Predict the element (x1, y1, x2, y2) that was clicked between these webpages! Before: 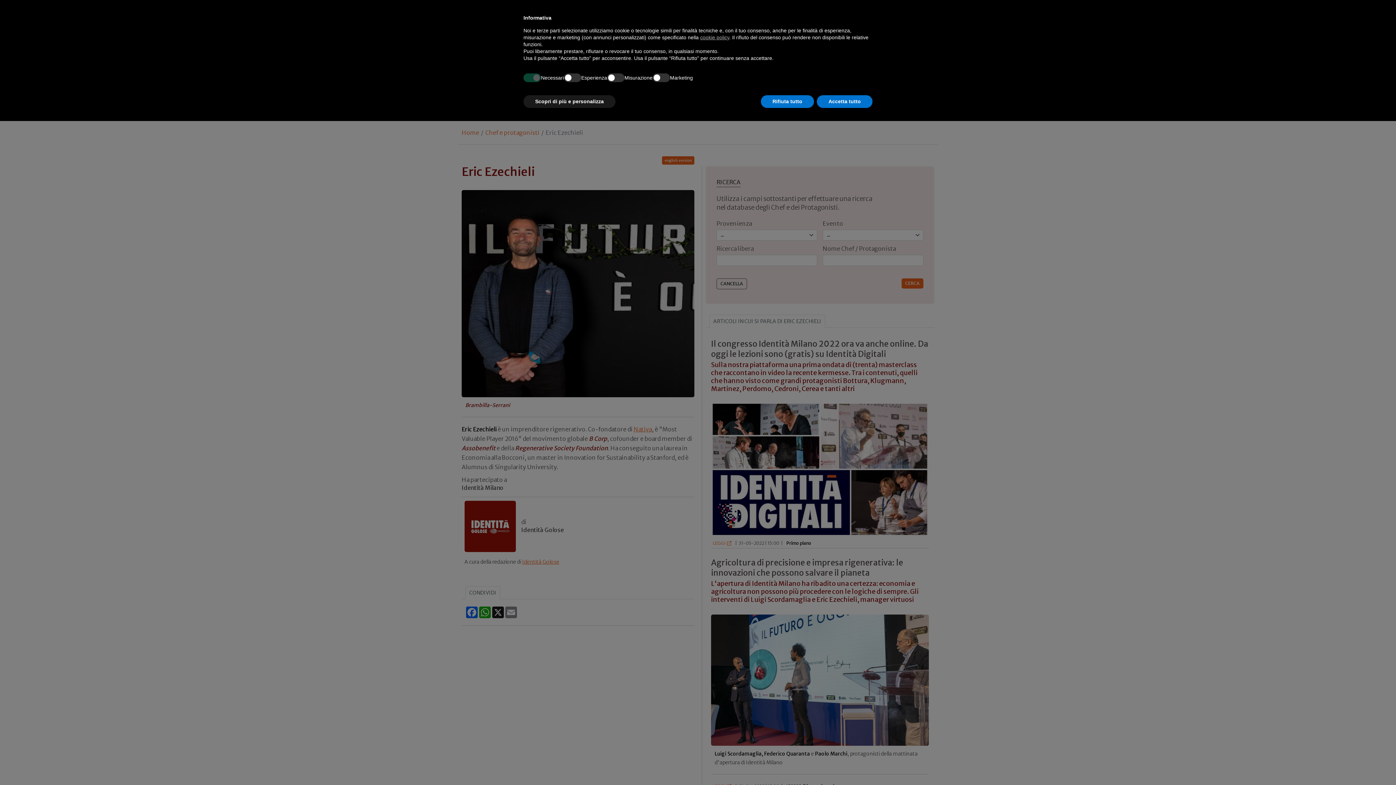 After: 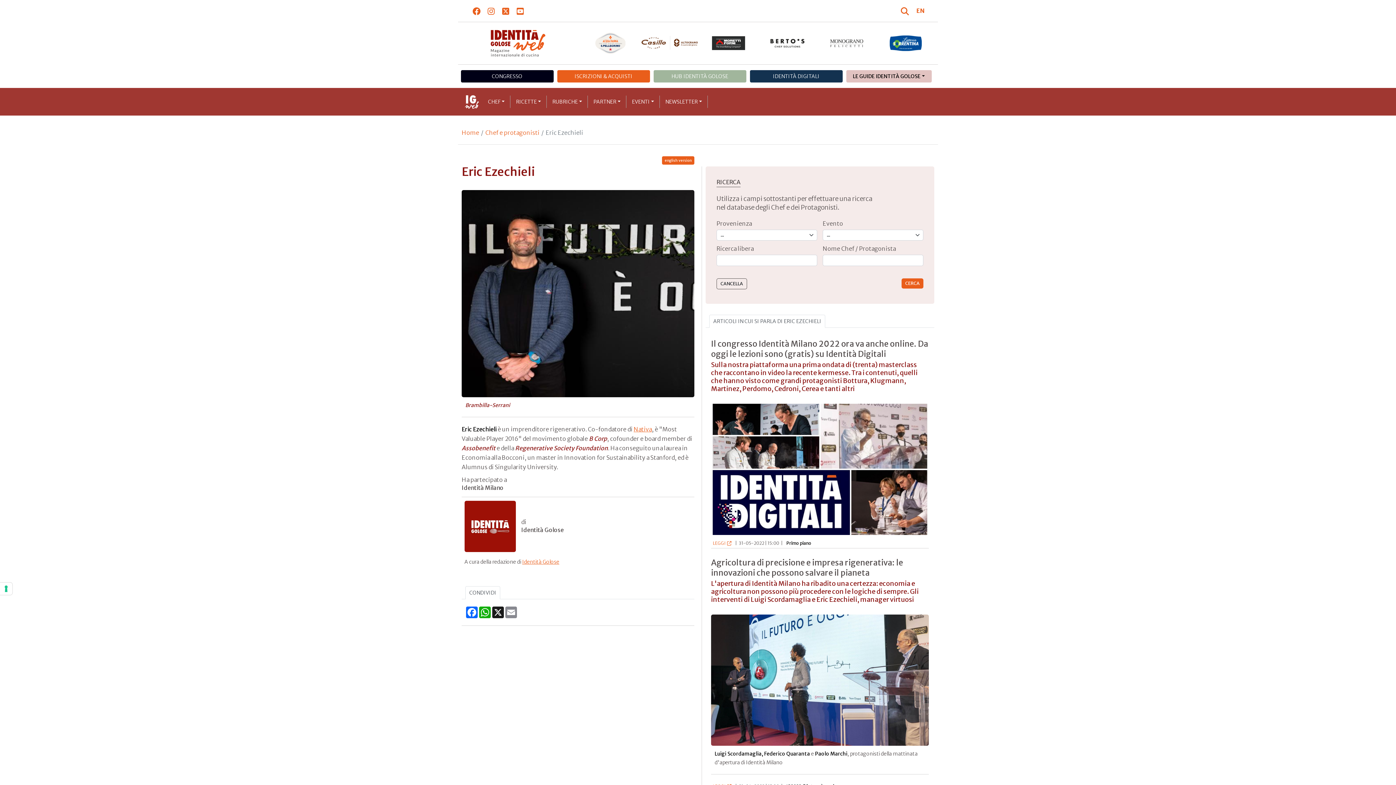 Action: label: Accetta tutto bbox: (817, 95, 872, 108)